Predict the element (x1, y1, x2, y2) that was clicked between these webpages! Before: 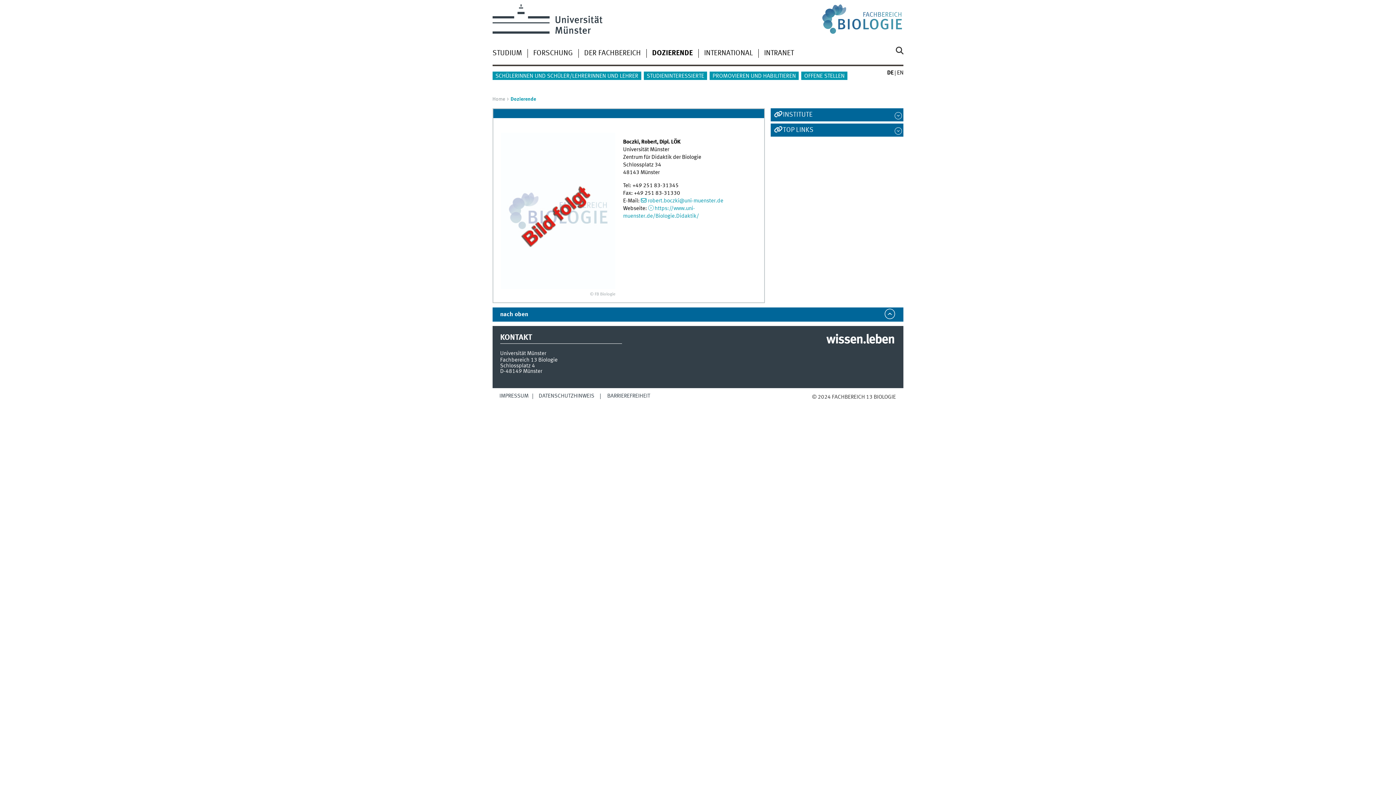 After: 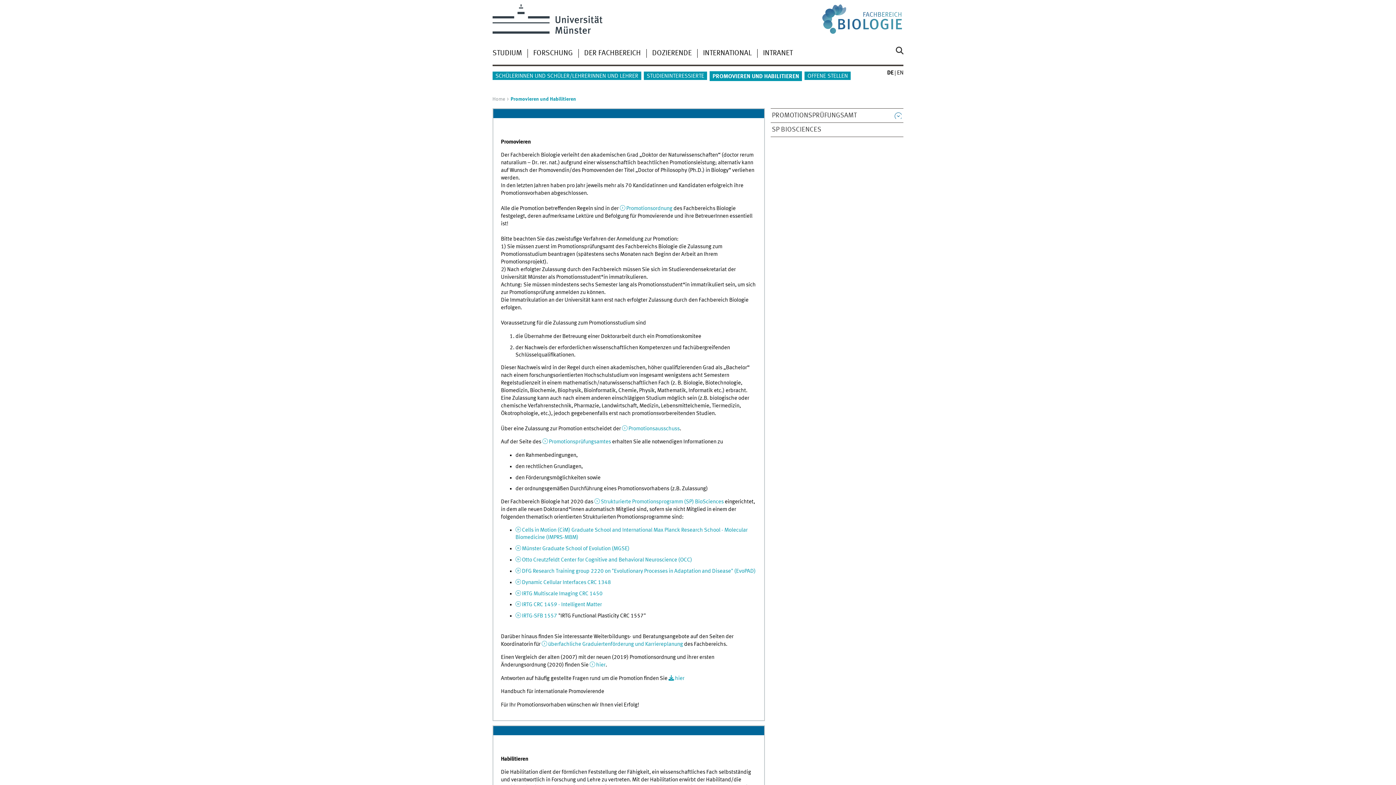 Action: label: PROMOVIEREN UND HABILITIEREN bbox: (709, 71, 798, 79)